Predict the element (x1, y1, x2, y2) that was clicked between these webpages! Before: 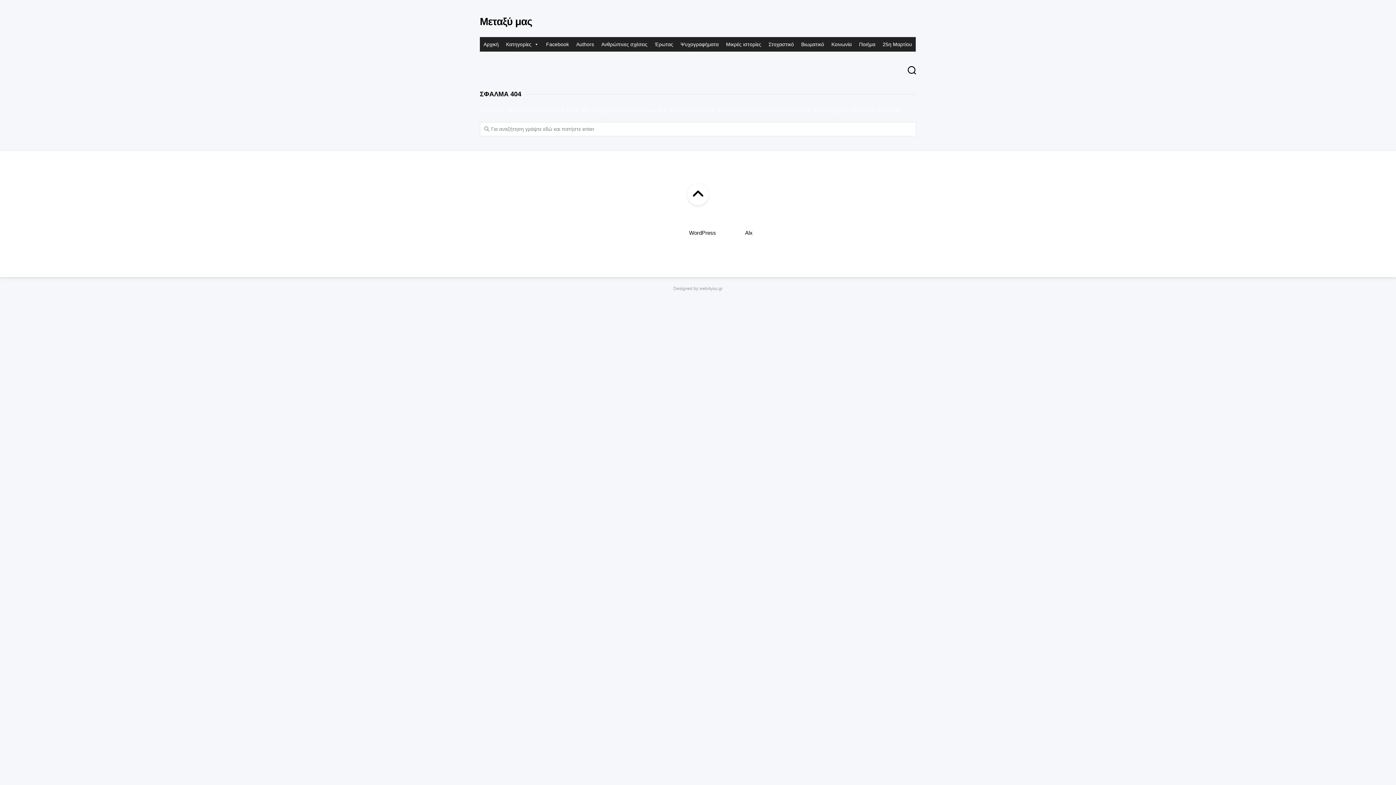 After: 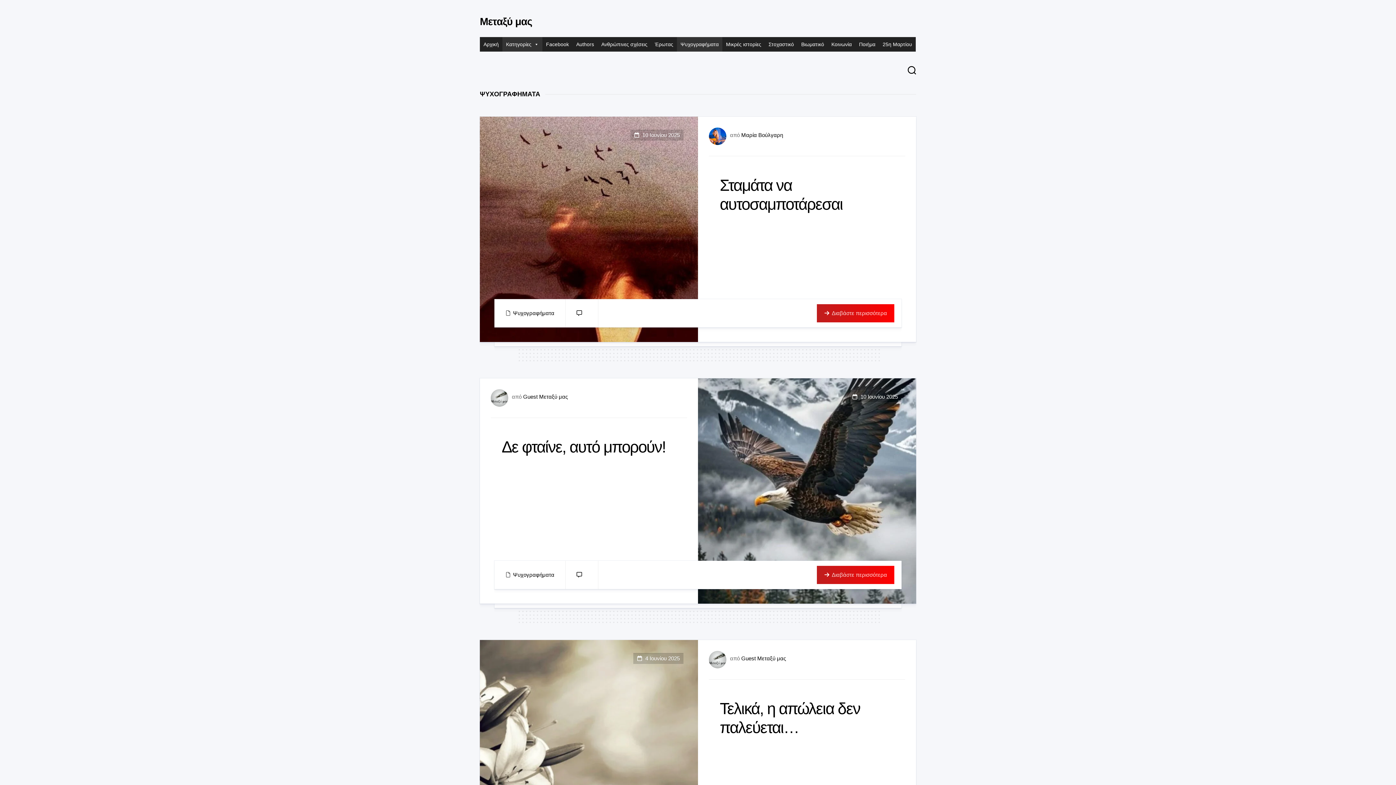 Action: label: Ψυχογραφήματα bbox: (677, 37, 722, 51)